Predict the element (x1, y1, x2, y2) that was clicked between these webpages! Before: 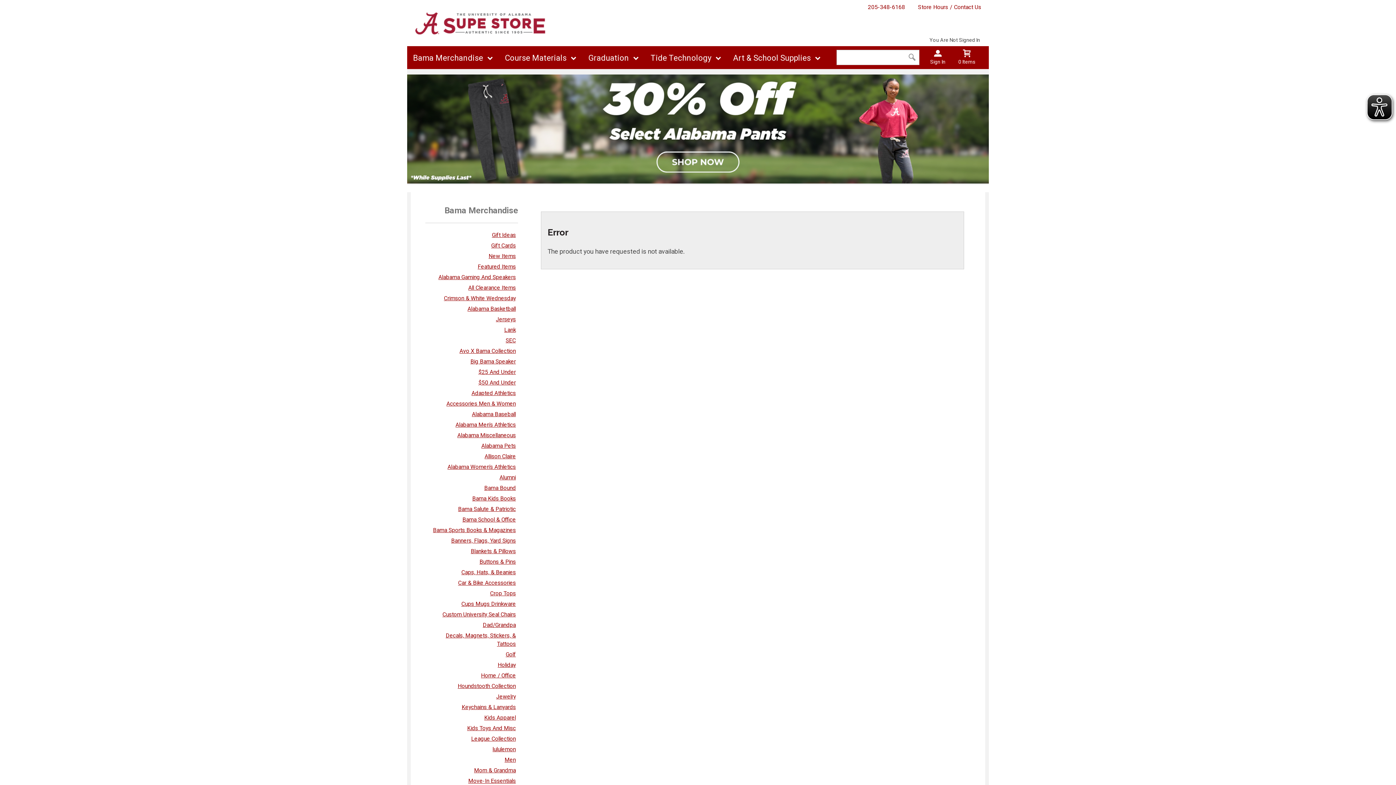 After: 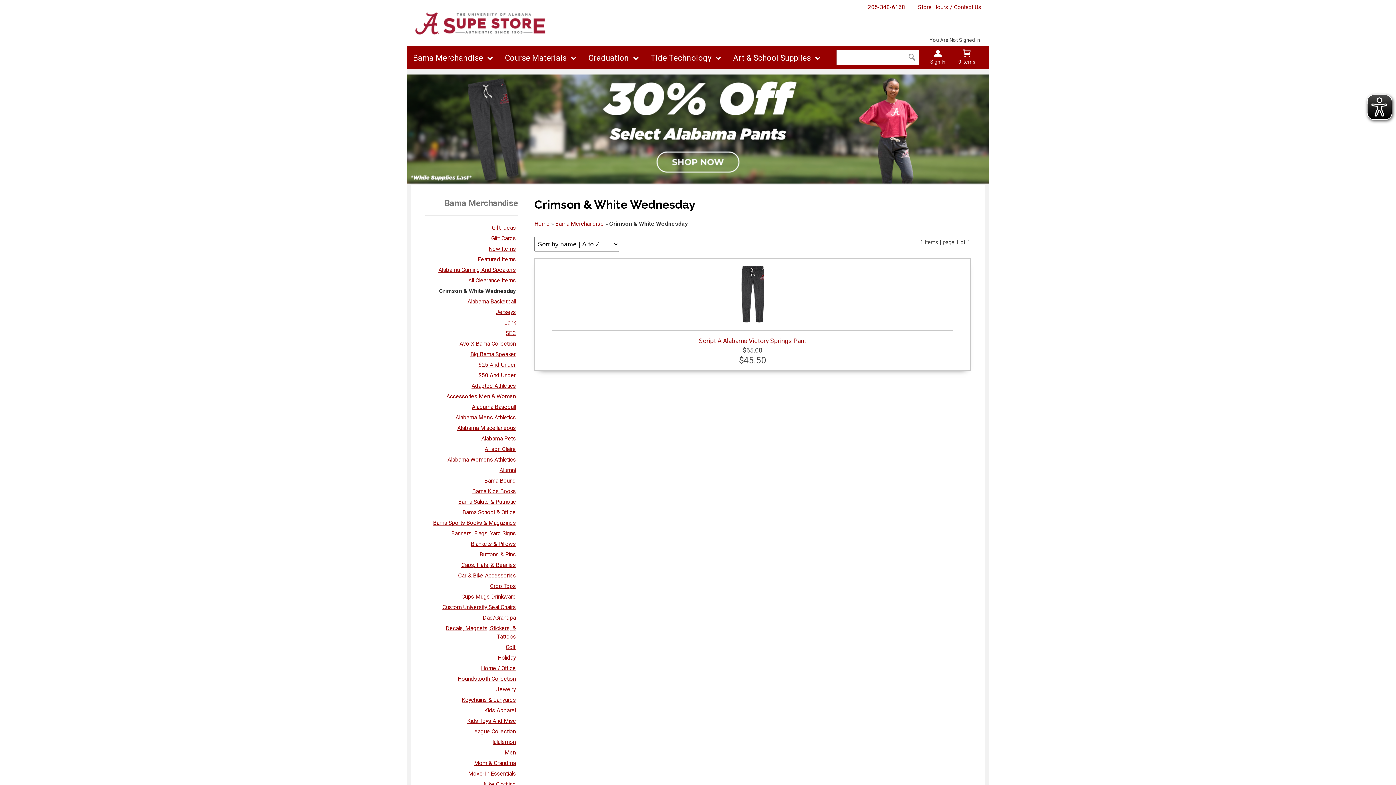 Action: bbox: (444, 295, 516, 301) label: Crimson & White Wednesday